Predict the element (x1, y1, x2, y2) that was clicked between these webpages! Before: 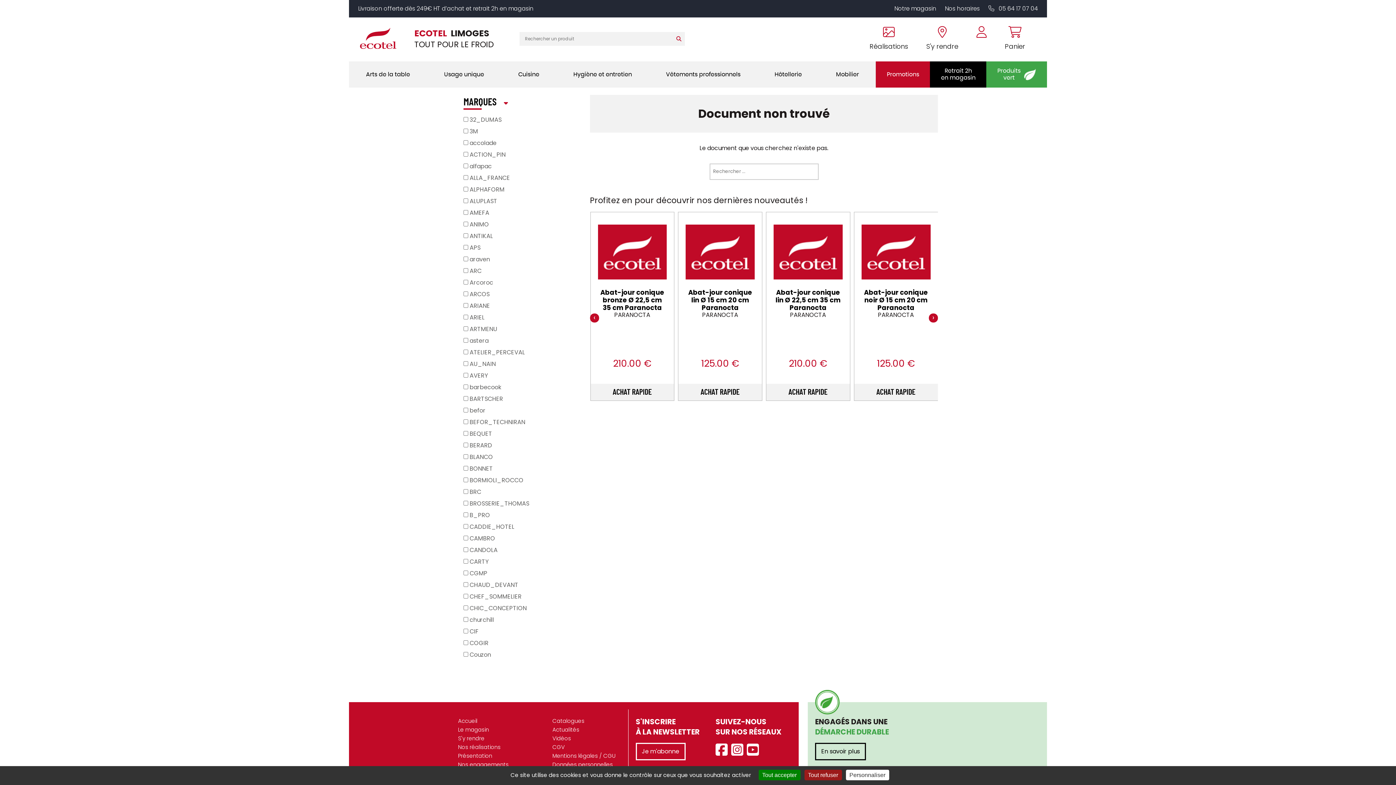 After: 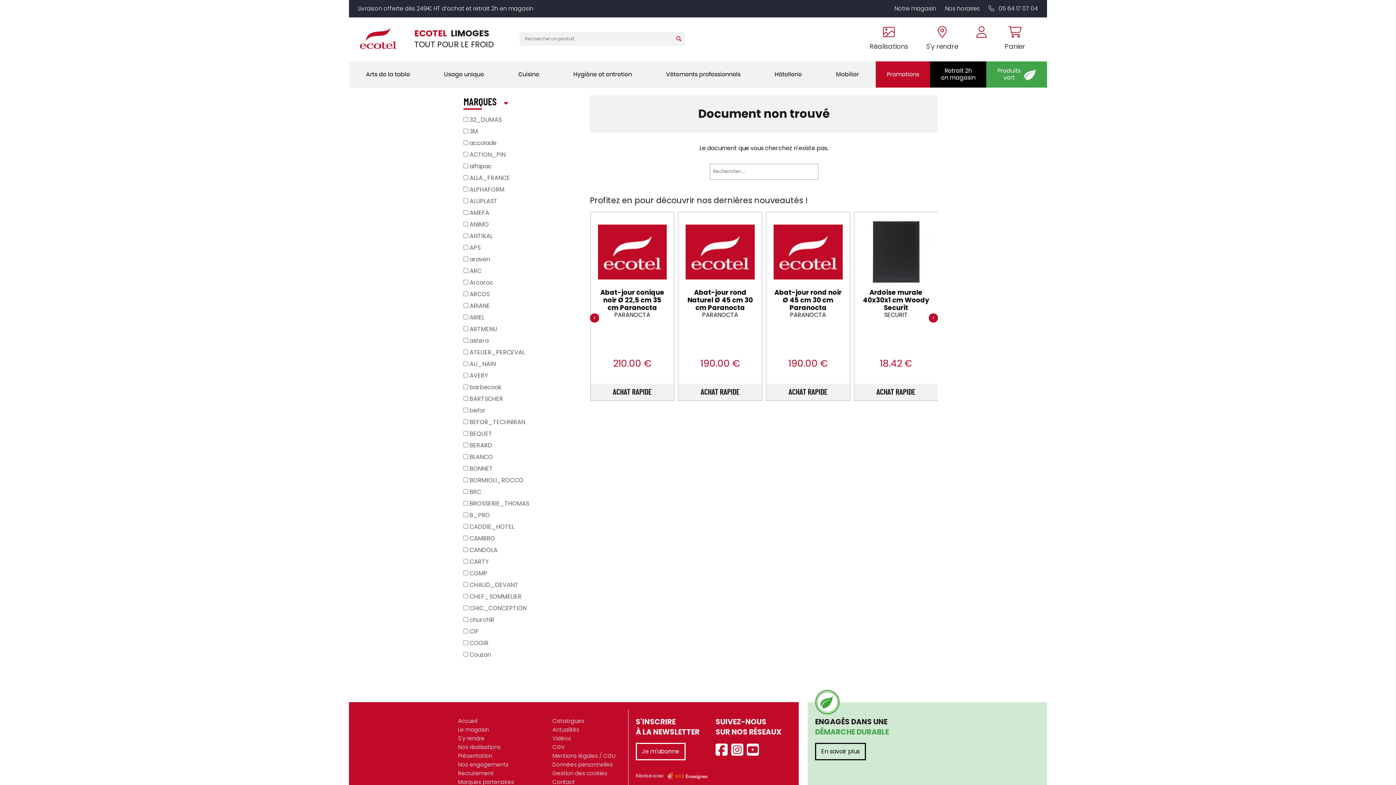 Action: label: Tout accepter bbox: (758, 770, 800, 780)